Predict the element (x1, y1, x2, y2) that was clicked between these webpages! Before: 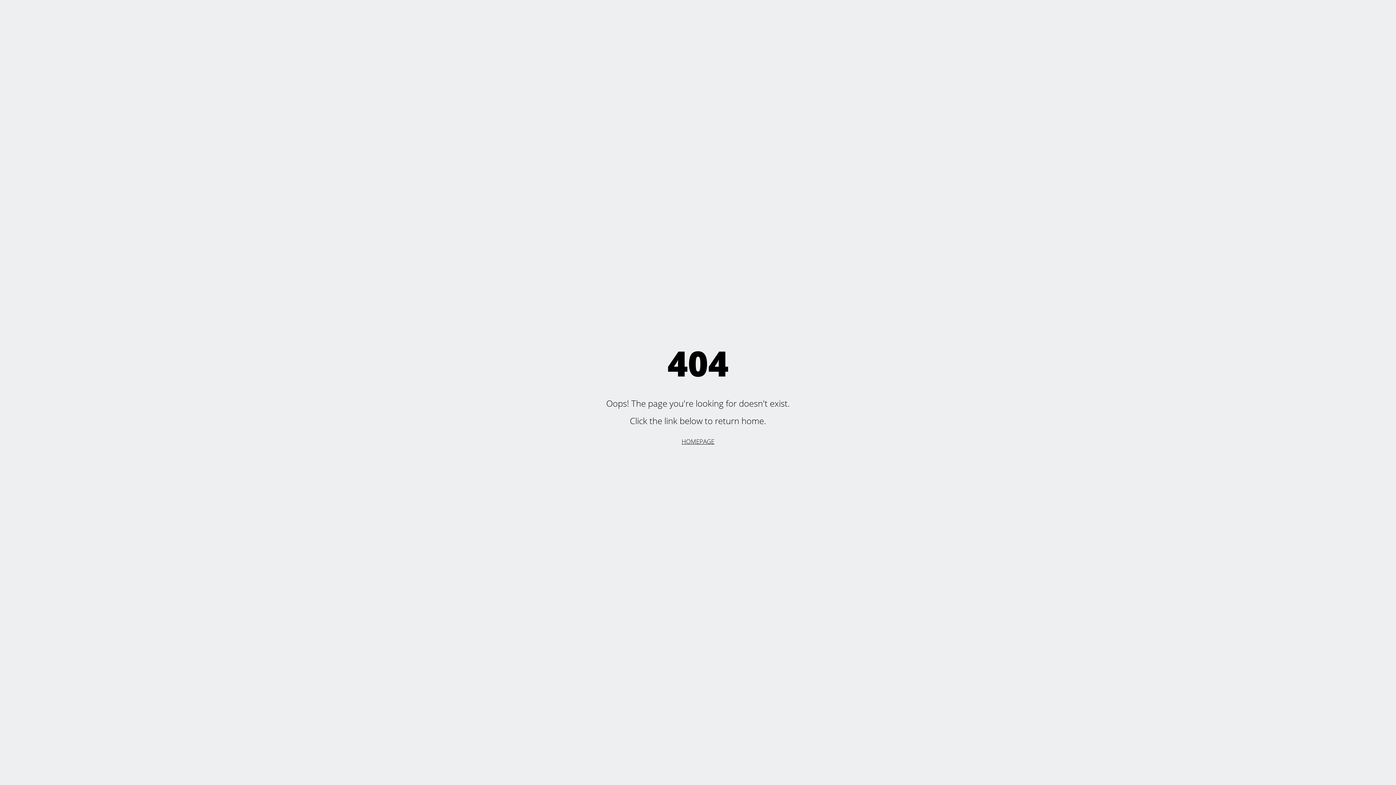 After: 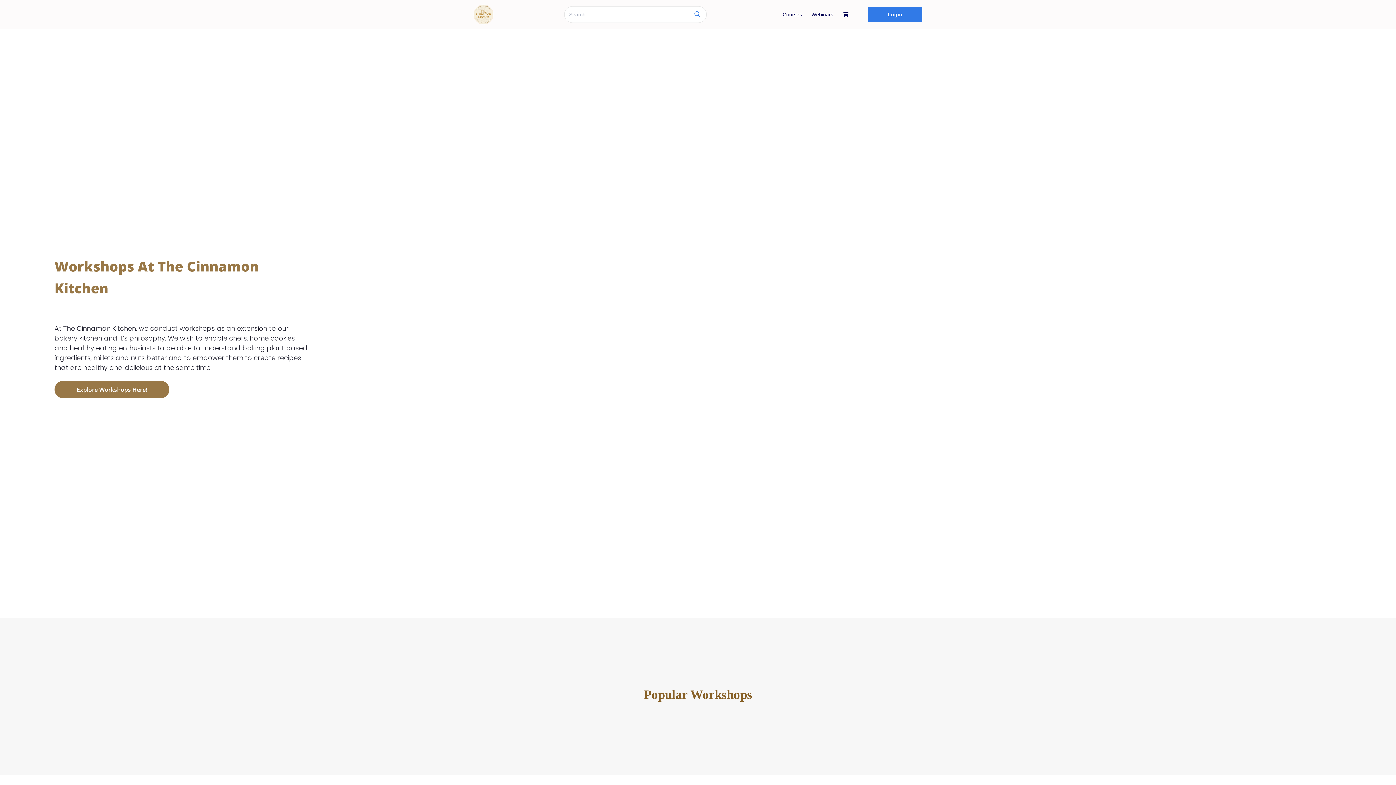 Action: bbox: (681, 437, 714, 445) label: HOMEPAGE